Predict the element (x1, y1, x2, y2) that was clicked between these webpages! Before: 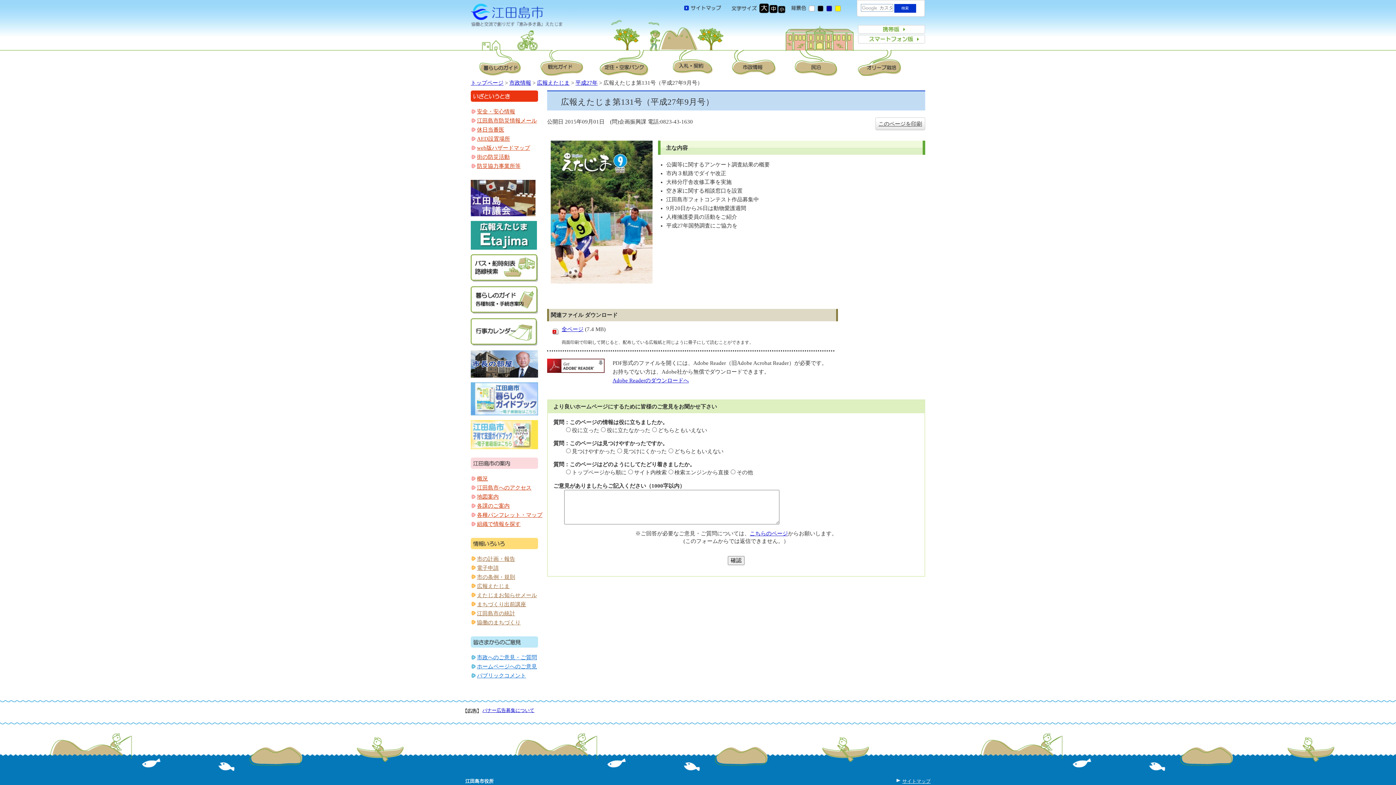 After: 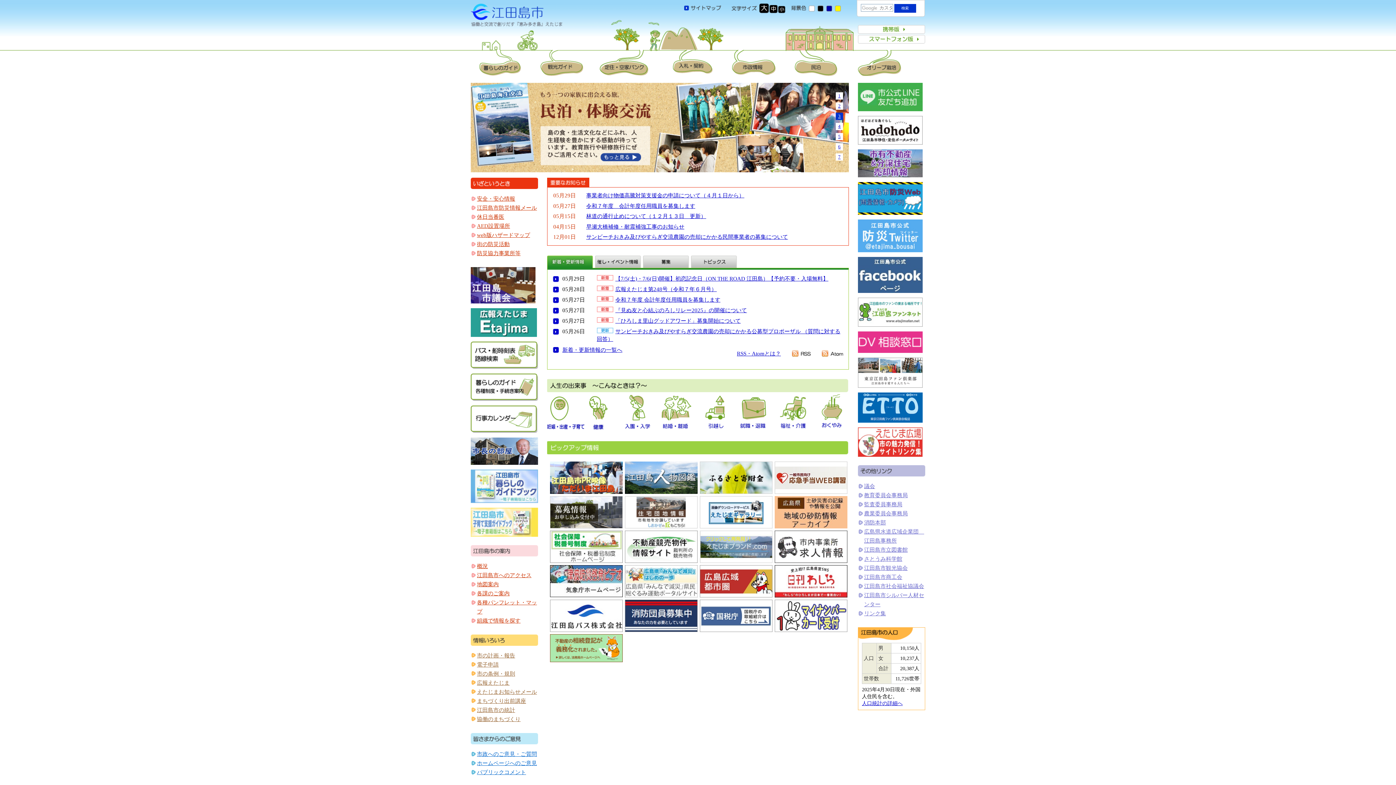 Action: label: トップページ bbox: (470, 80, 503, 85)